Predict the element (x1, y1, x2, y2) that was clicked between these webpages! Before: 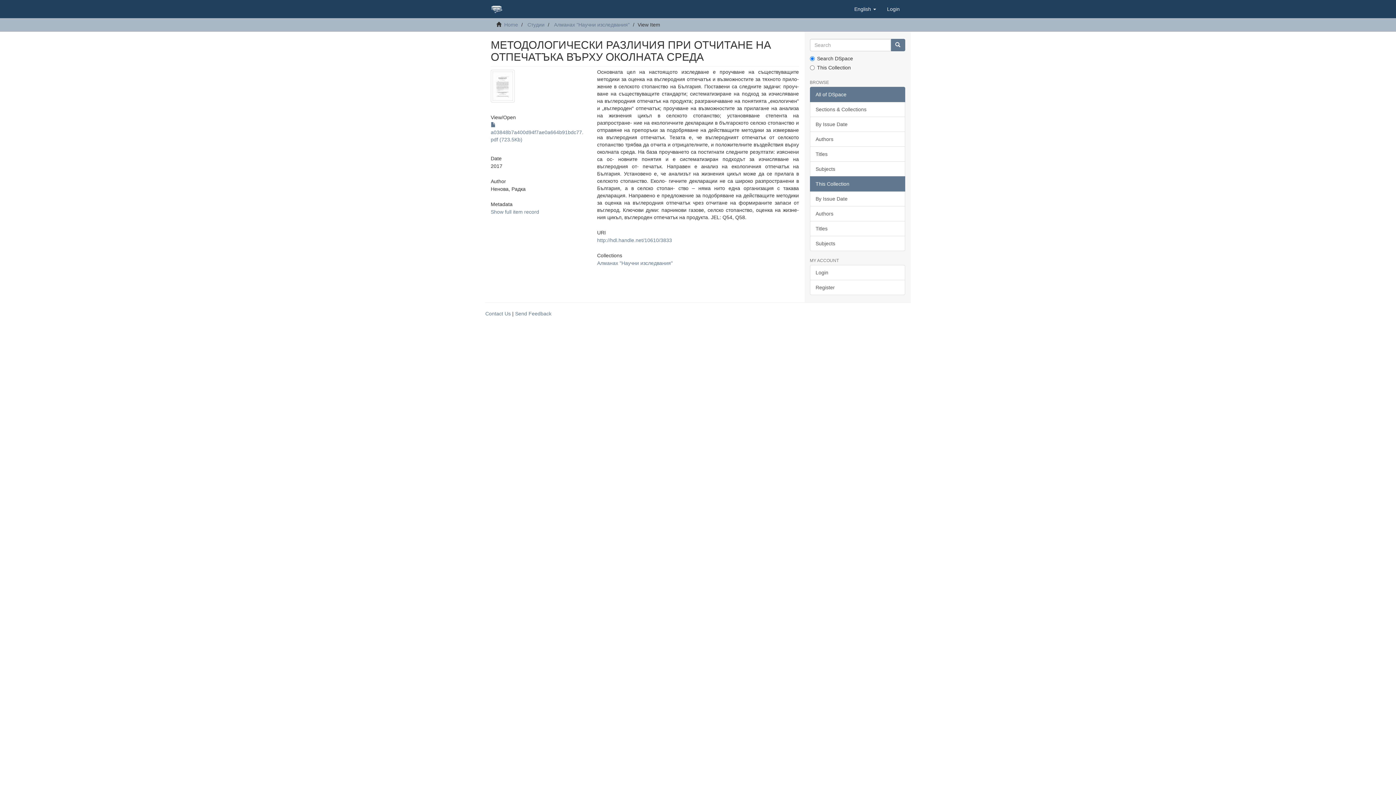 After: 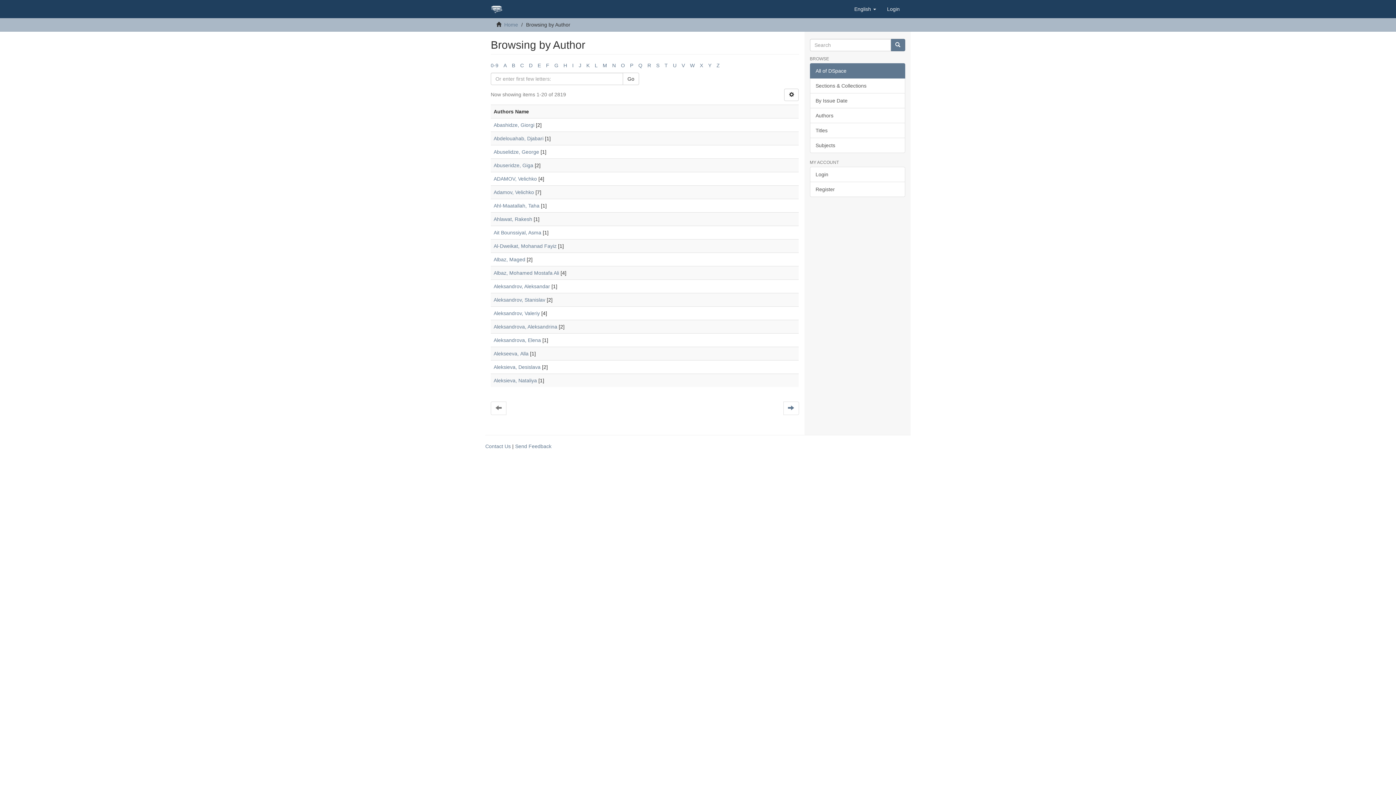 Action: label: Authors bbox: (810, 131, 905, 146)